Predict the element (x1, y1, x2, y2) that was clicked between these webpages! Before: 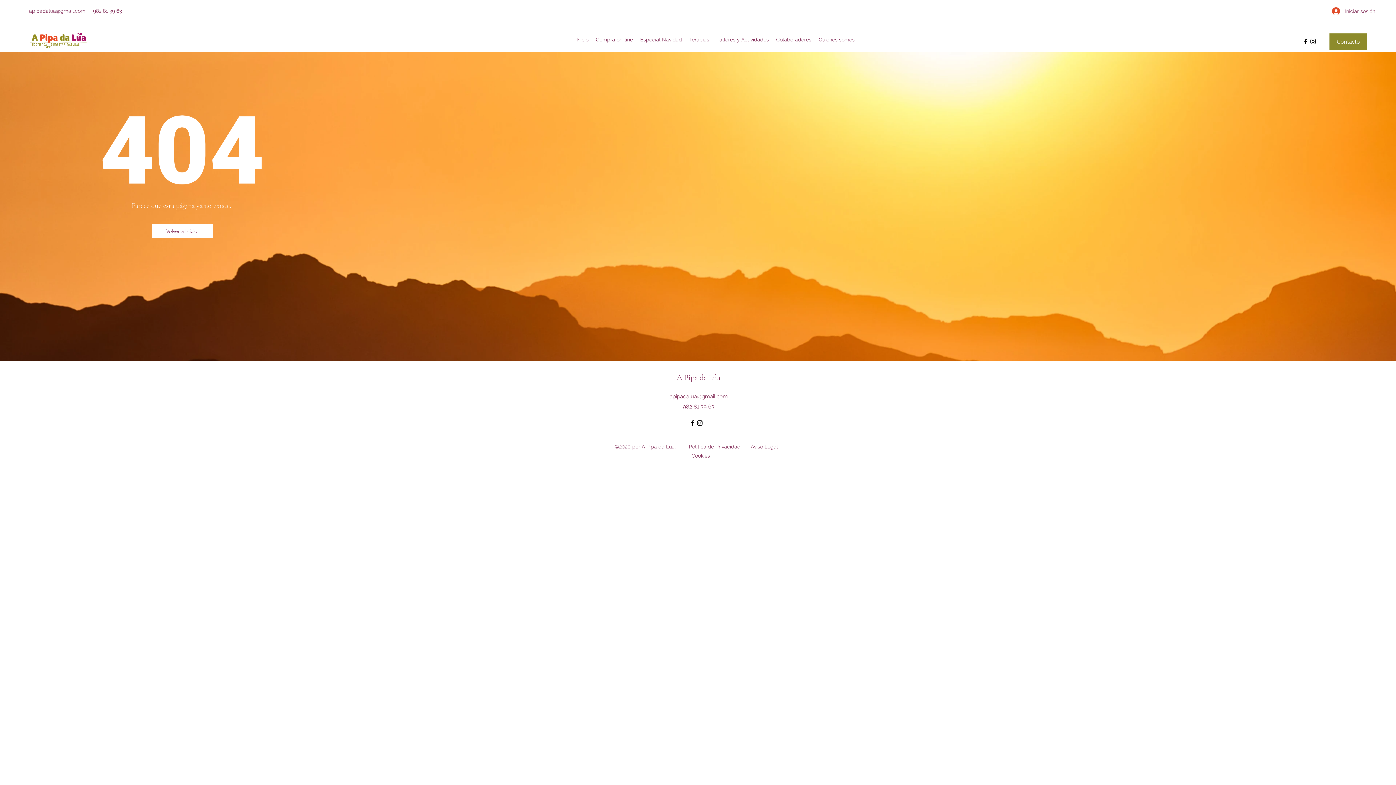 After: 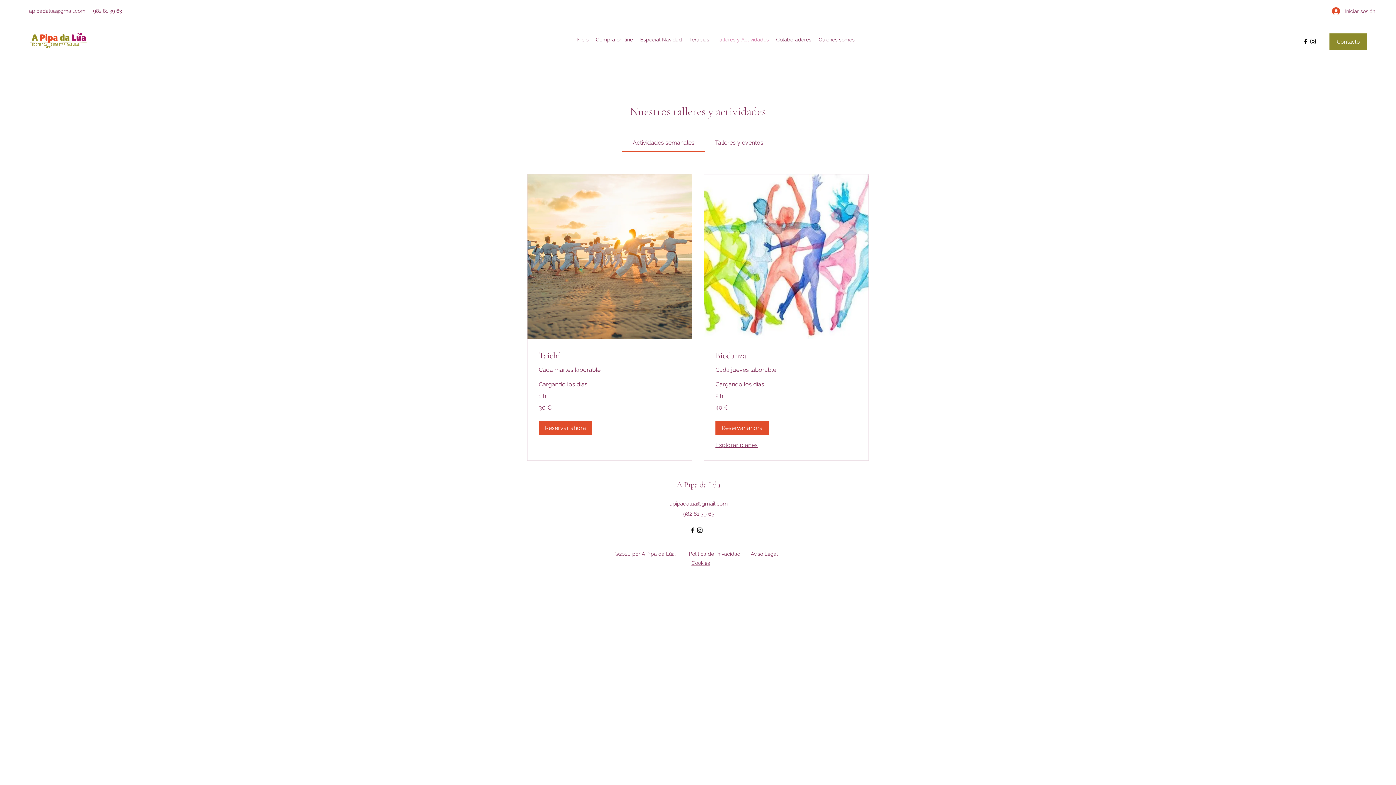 Action: label: Talleres y Actividades bbox: (713, 34, 772, 45)